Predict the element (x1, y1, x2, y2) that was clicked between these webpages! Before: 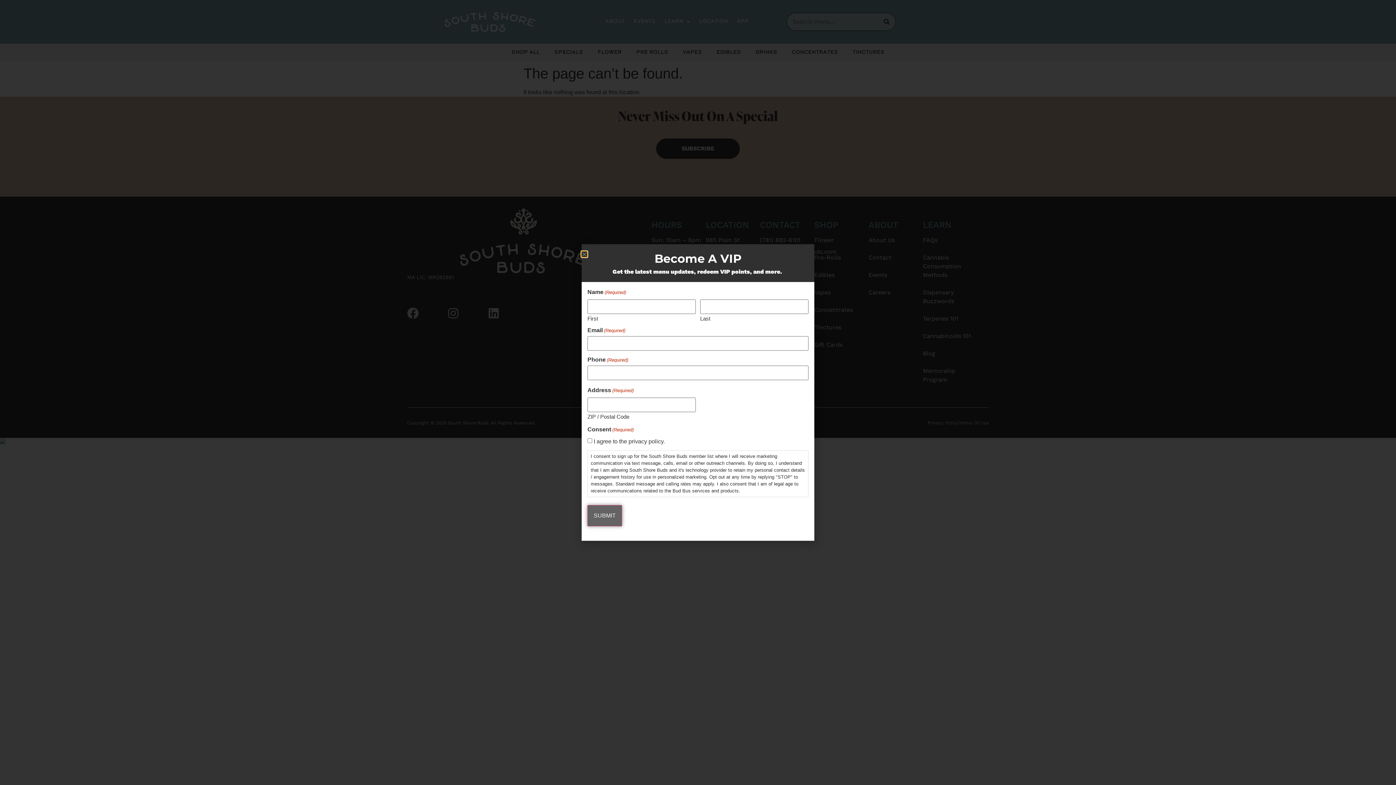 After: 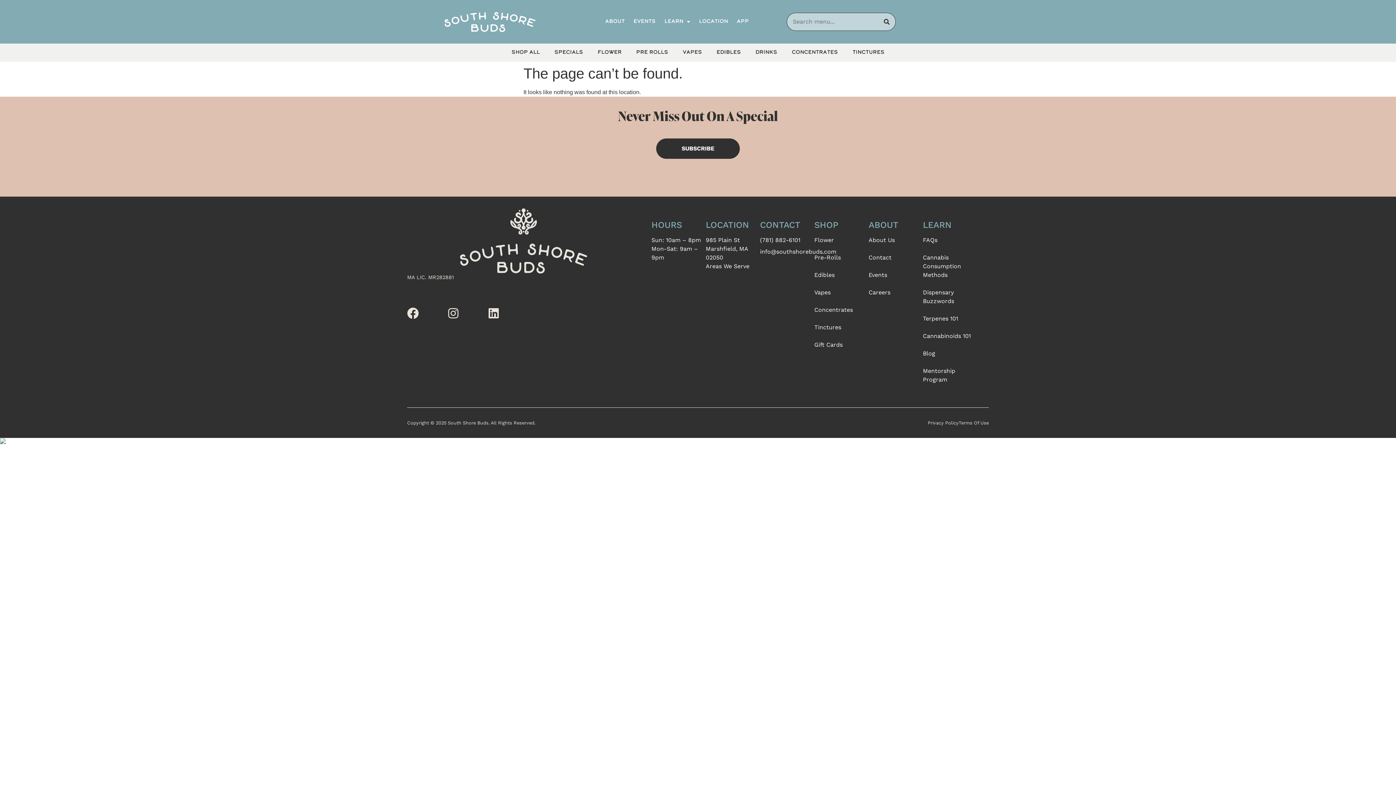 Action: label: Close bbox: (581, 251, 587, 257)